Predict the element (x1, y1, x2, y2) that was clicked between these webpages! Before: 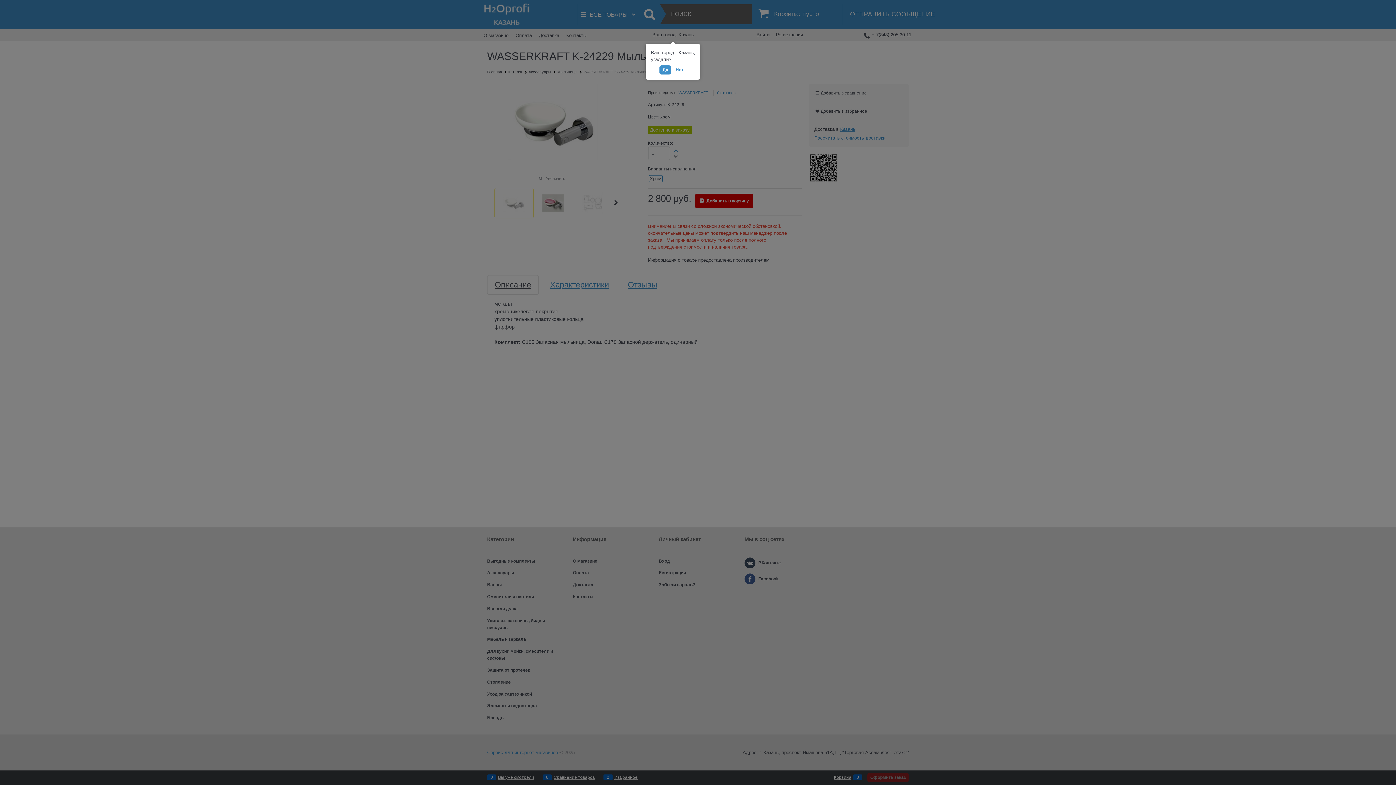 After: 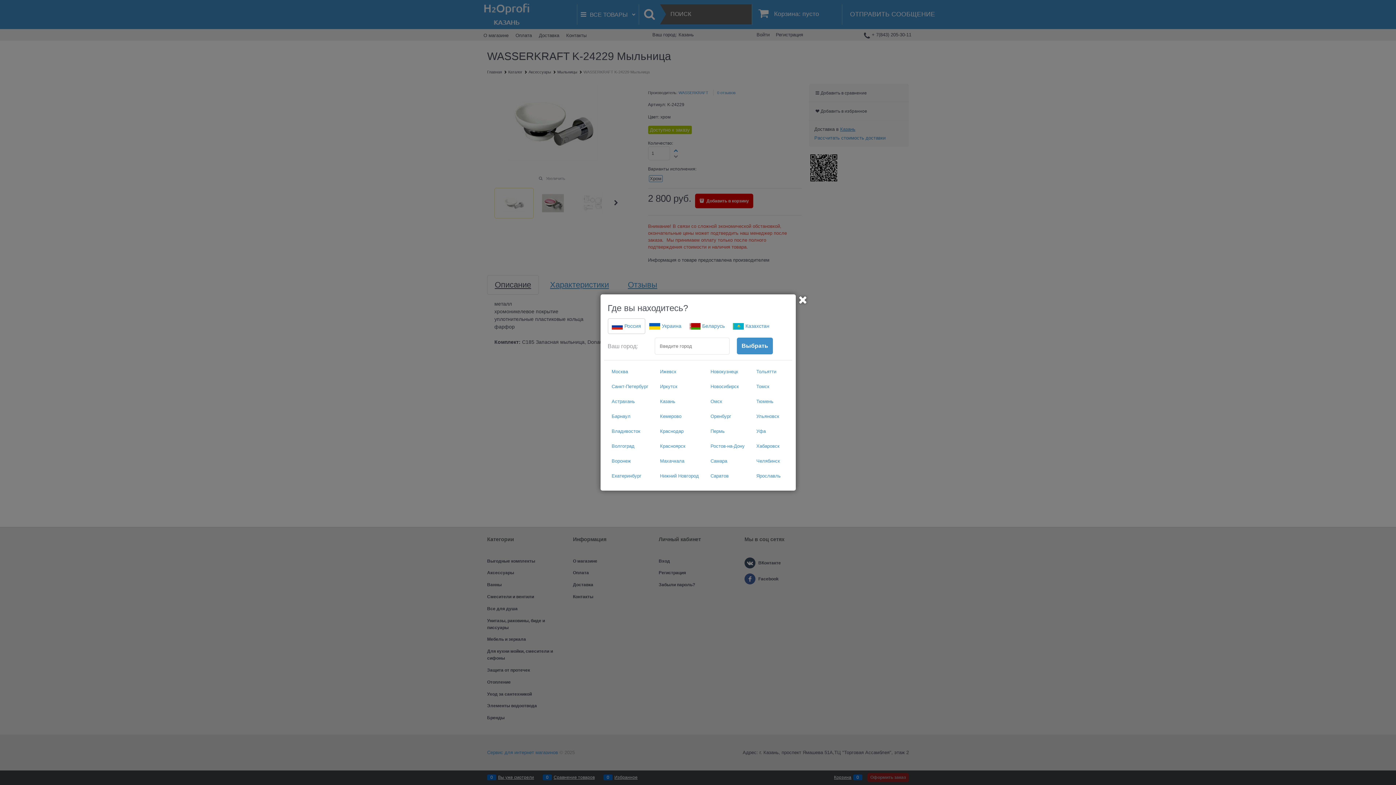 Action: label: Нет bbox: (672, 65, 686, 74)